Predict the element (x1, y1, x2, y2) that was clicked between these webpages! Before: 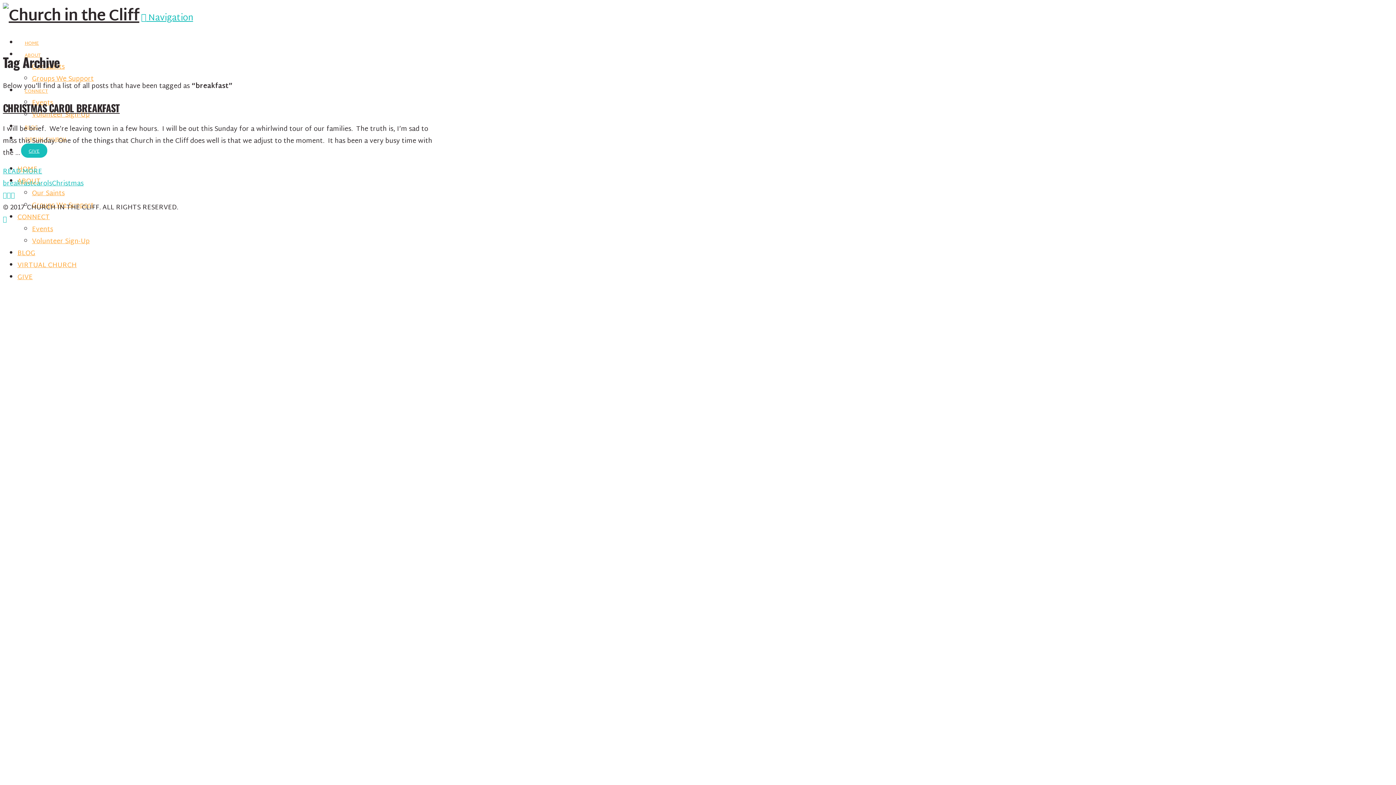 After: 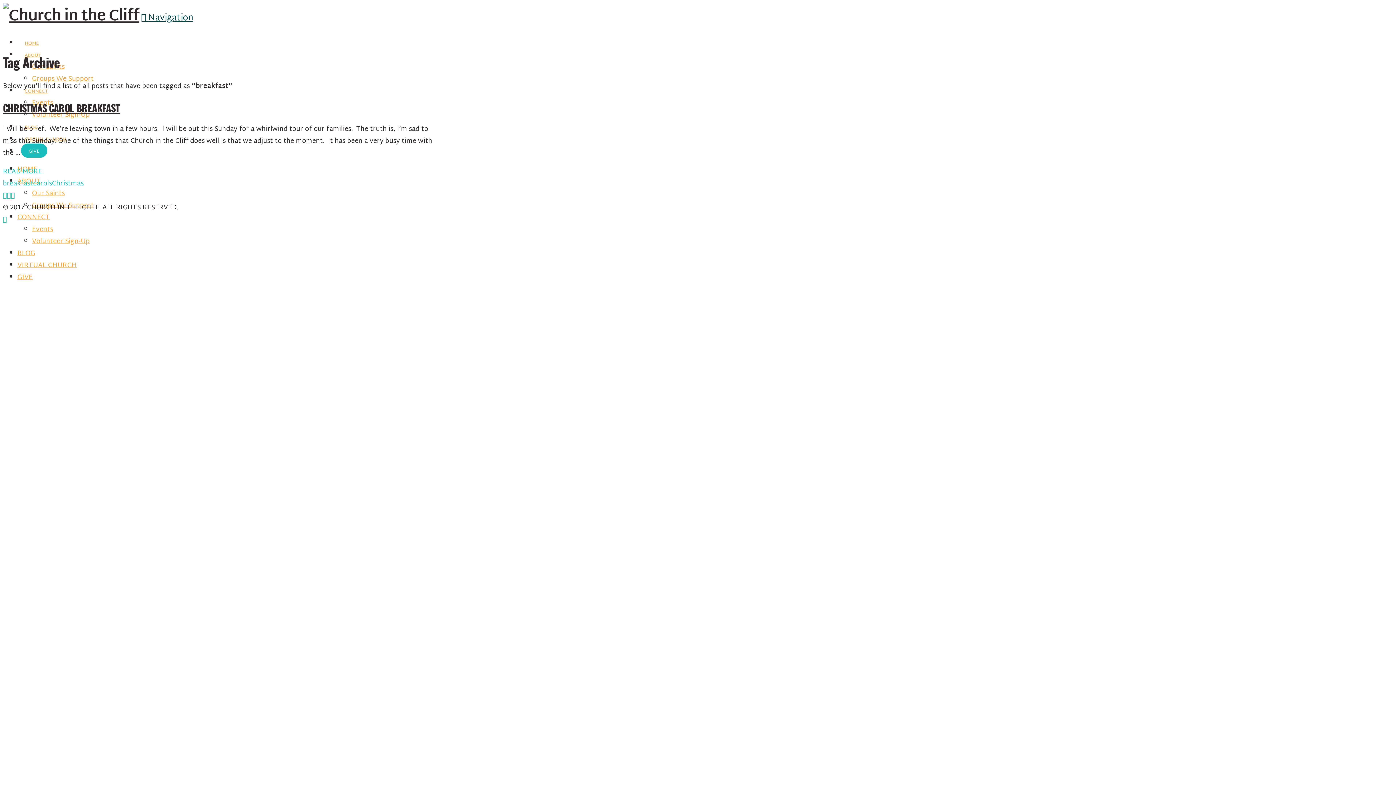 Action: bbox: (141, 10, 193, 26) label:  Navigation